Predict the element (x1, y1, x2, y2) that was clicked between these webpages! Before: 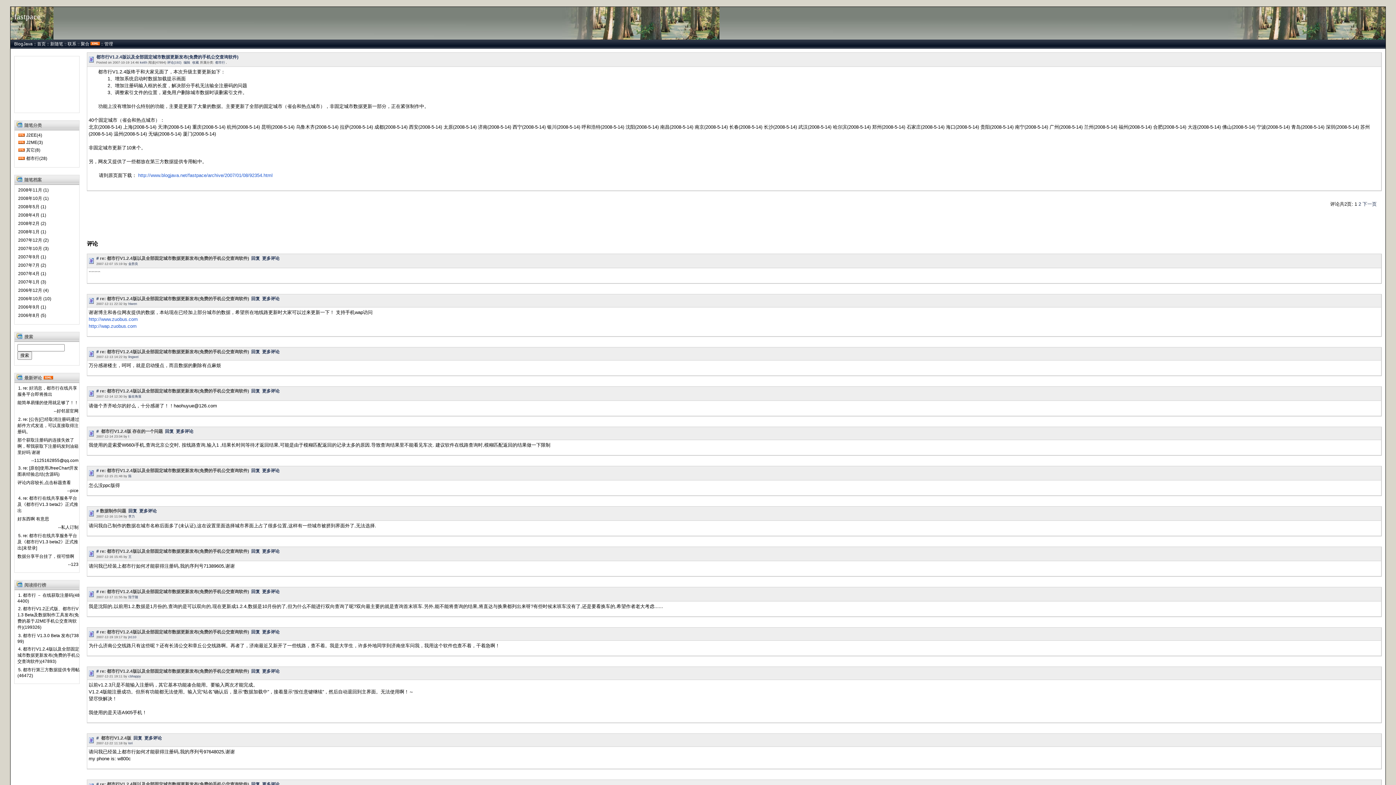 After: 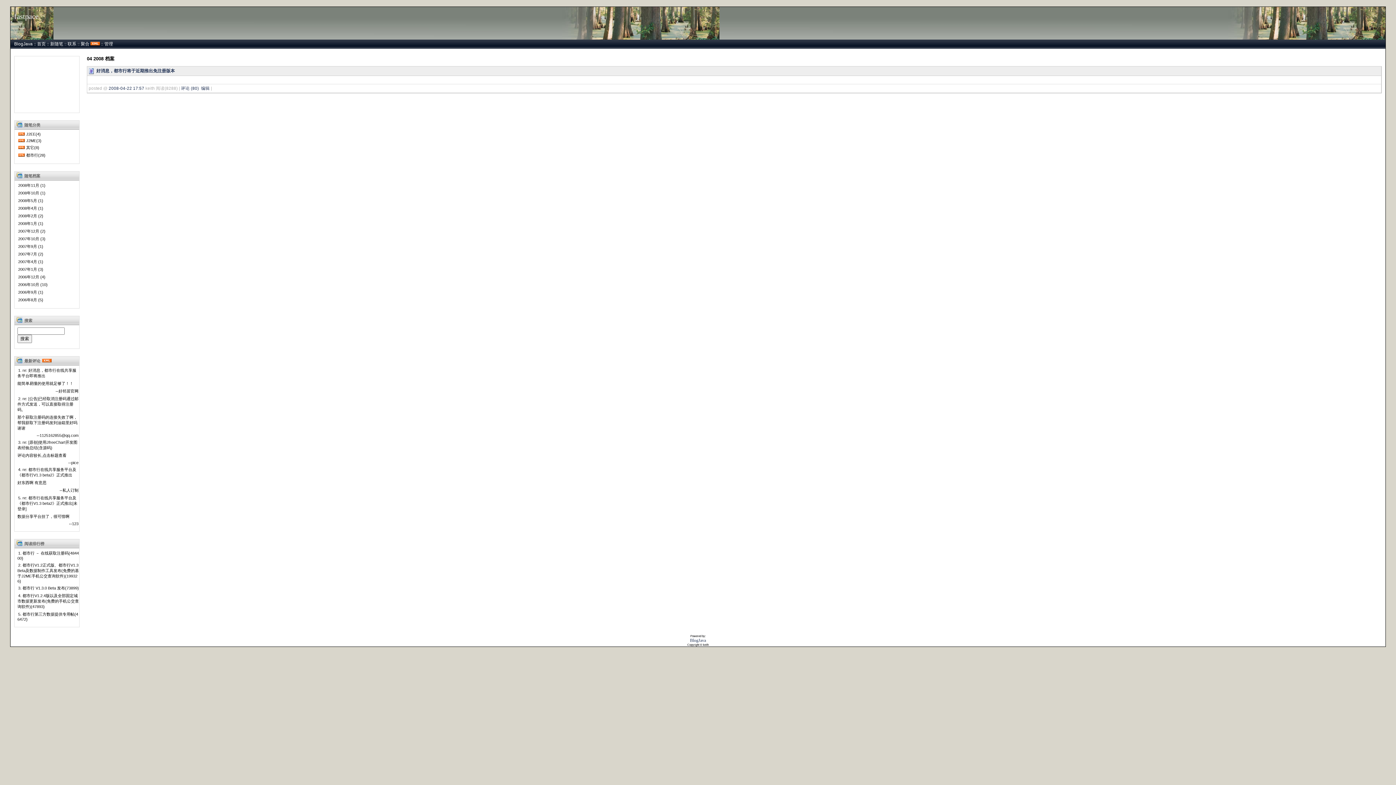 Action: bbox: (17, 212, 46, 218) label: 2008年4月 (1)